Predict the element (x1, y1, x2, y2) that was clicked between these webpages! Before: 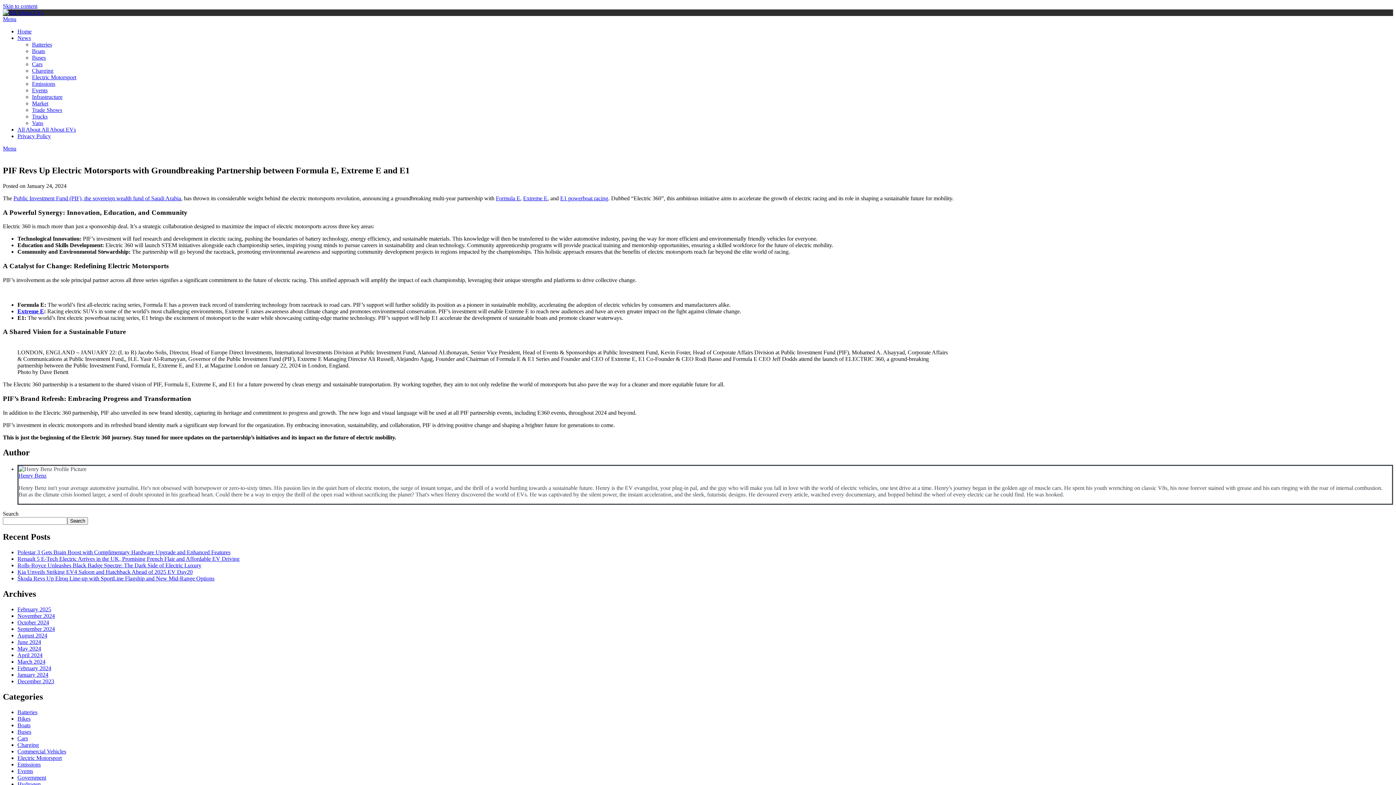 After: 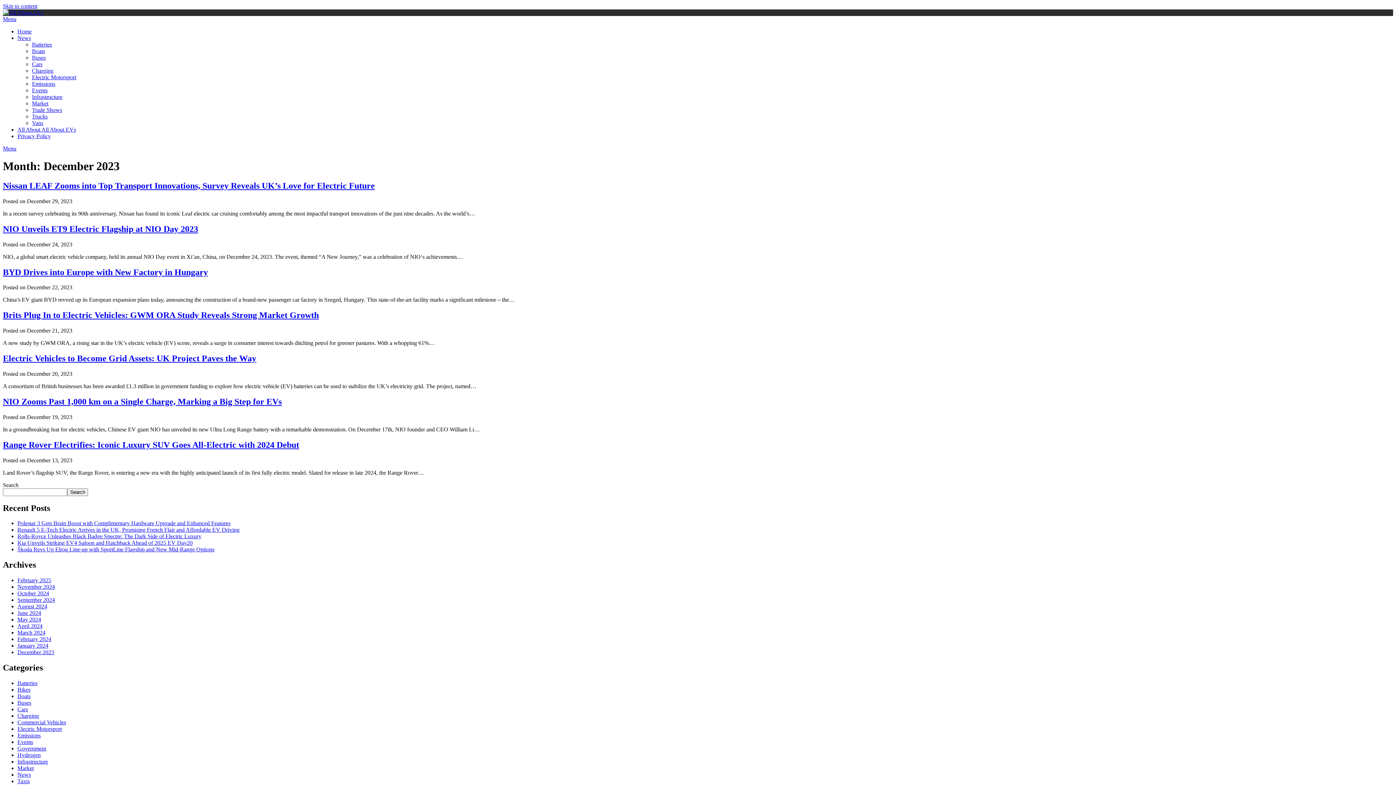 Action: bbox: (17, 678, 54, 684) label: December 2023